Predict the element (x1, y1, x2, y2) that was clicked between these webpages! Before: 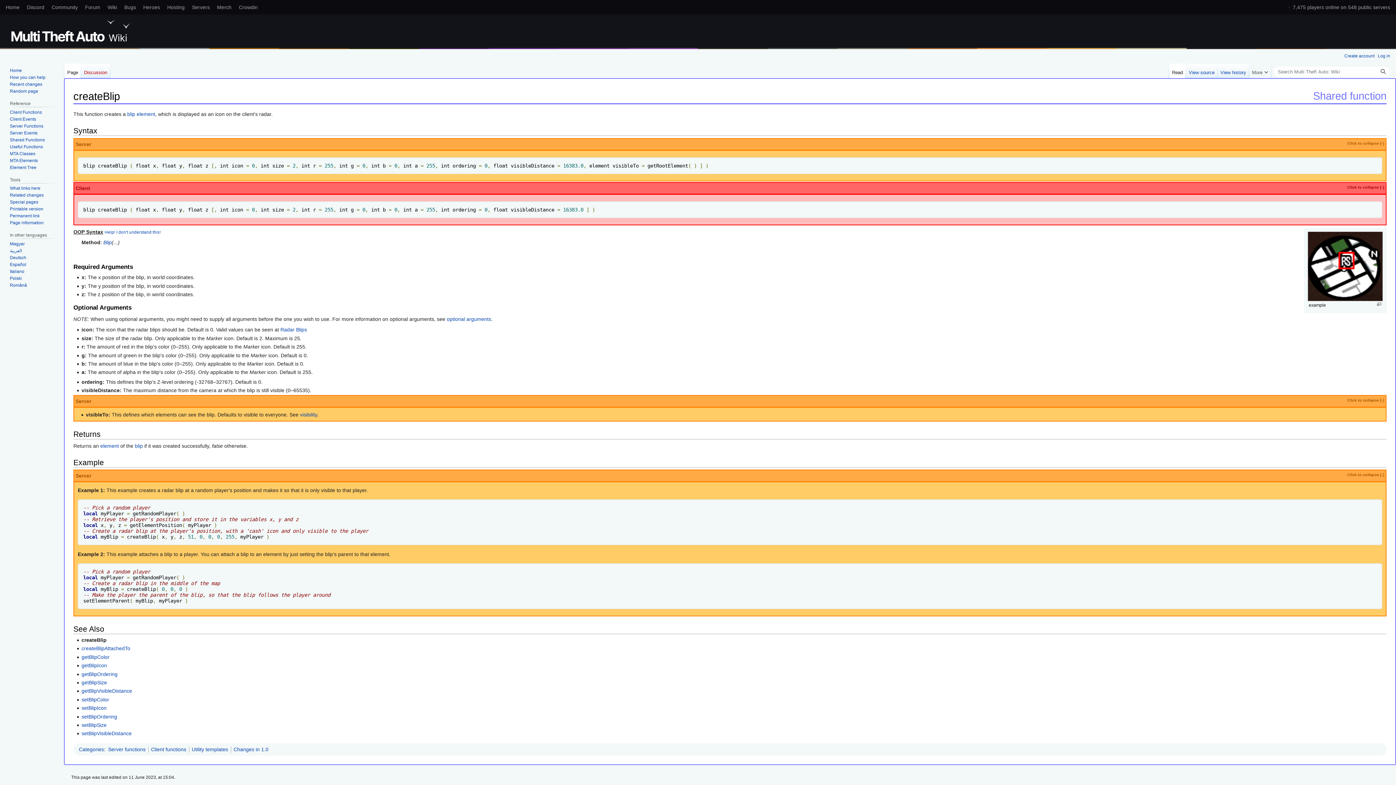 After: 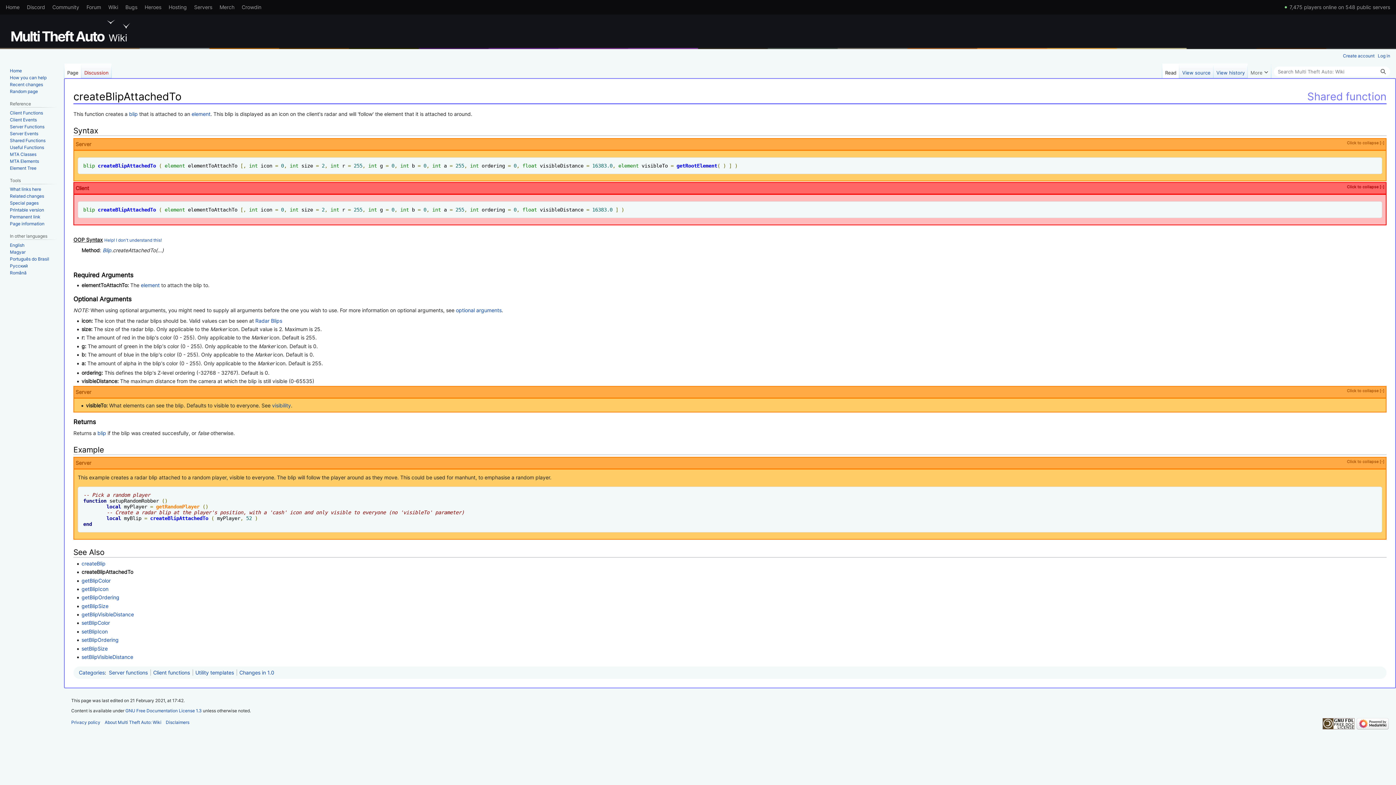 Action: label: createBlipAttachedTo bbox: (81, 645, 130, 651)